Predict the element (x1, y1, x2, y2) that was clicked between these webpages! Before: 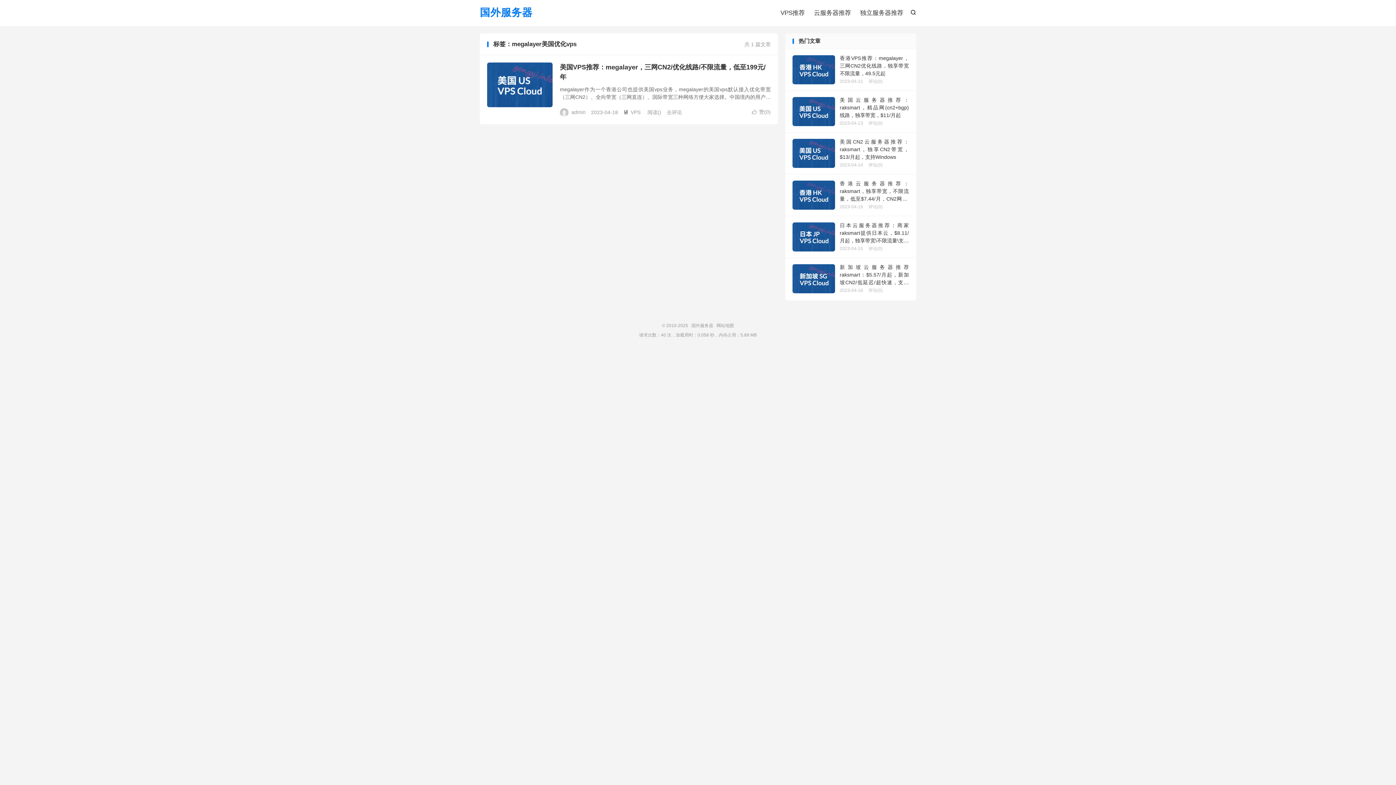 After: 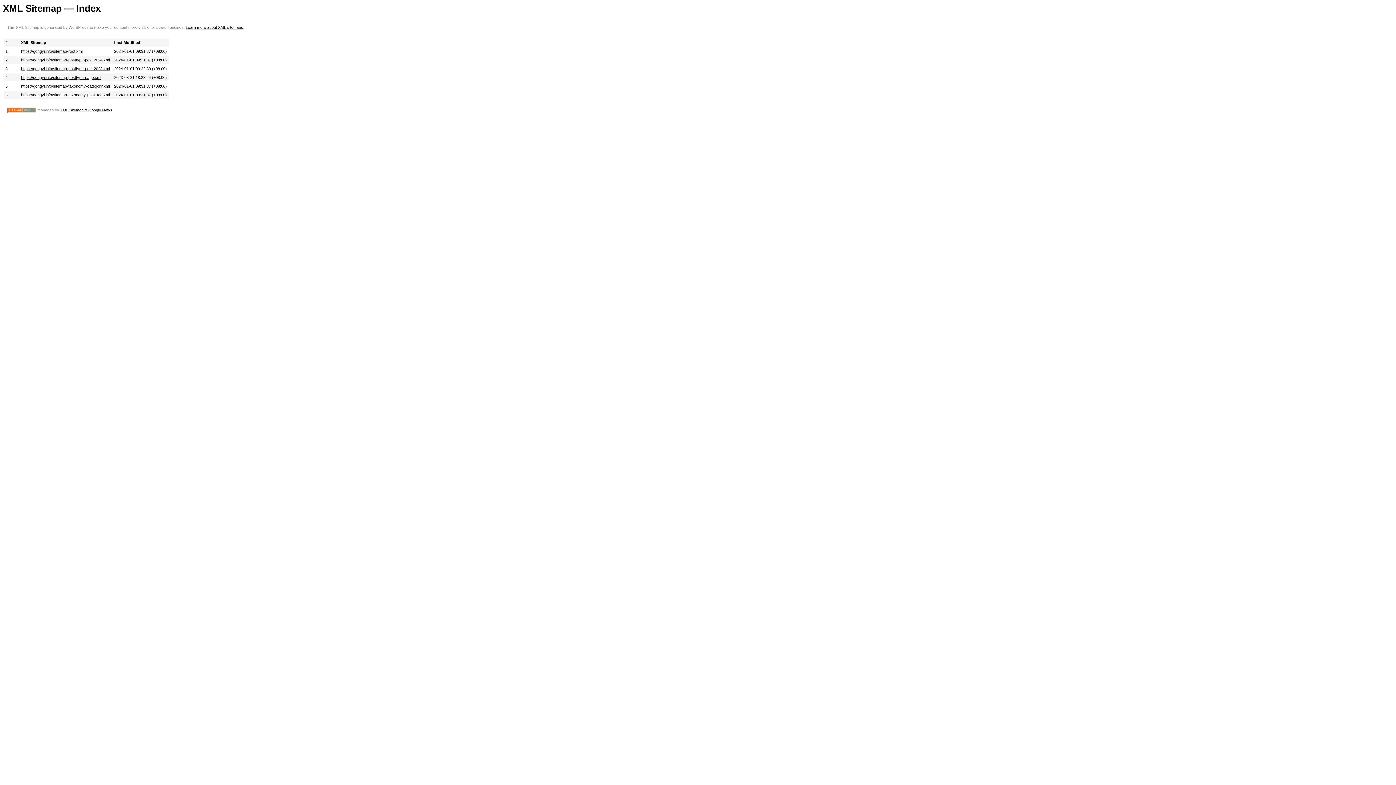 Action: label: 网站地图 bbox: (716, 323, 734, 328)